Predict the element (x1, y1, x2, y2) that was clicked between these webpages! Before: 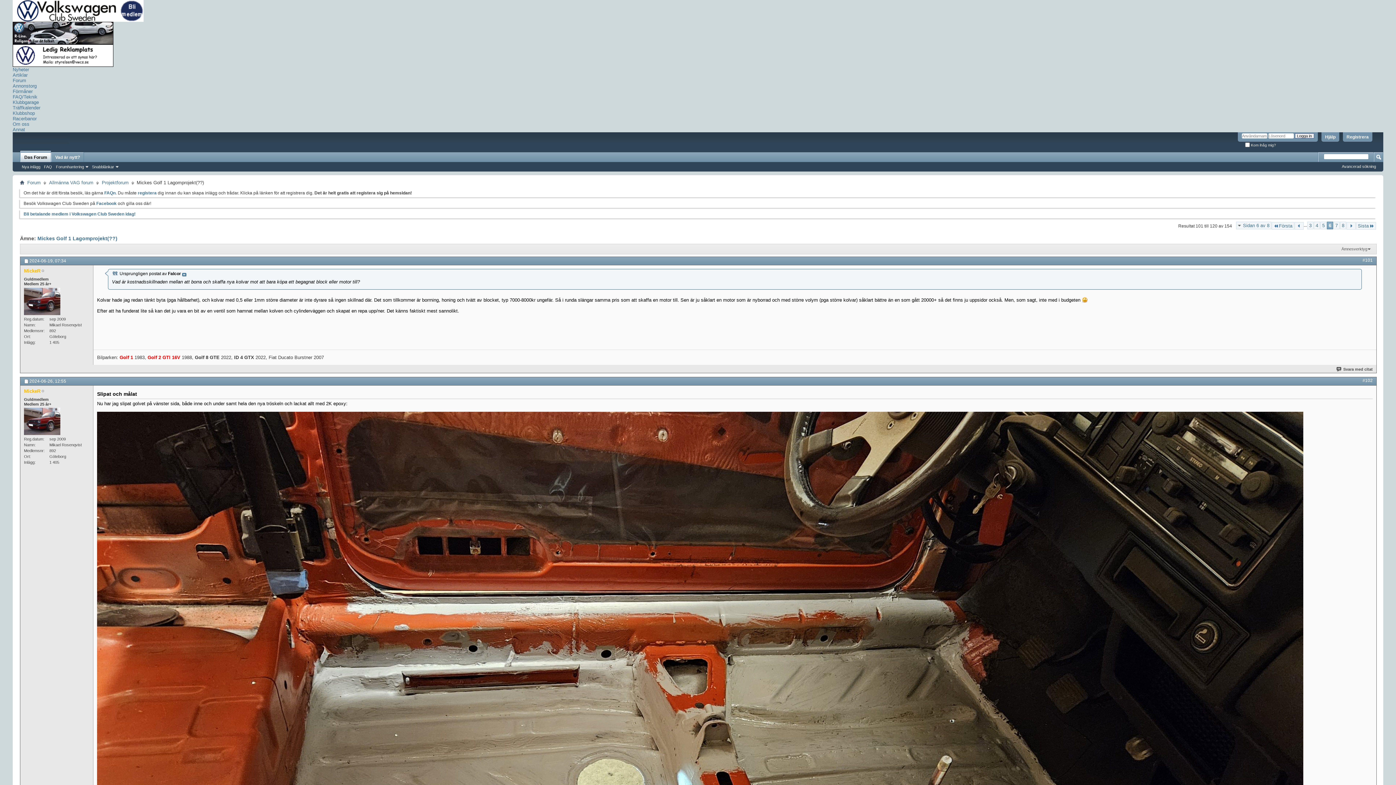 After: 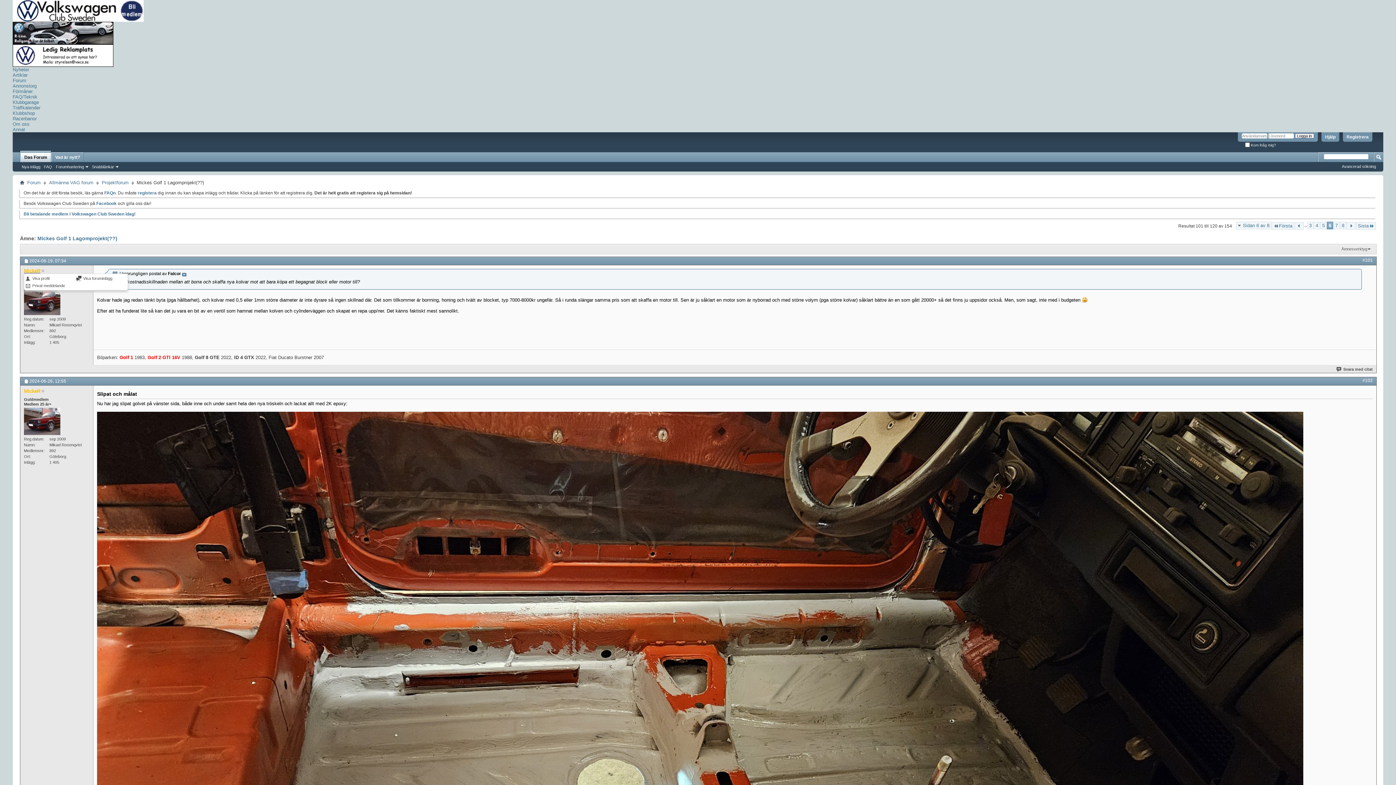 Action: bbox: (24, 268, 40, 273) label: MickeR